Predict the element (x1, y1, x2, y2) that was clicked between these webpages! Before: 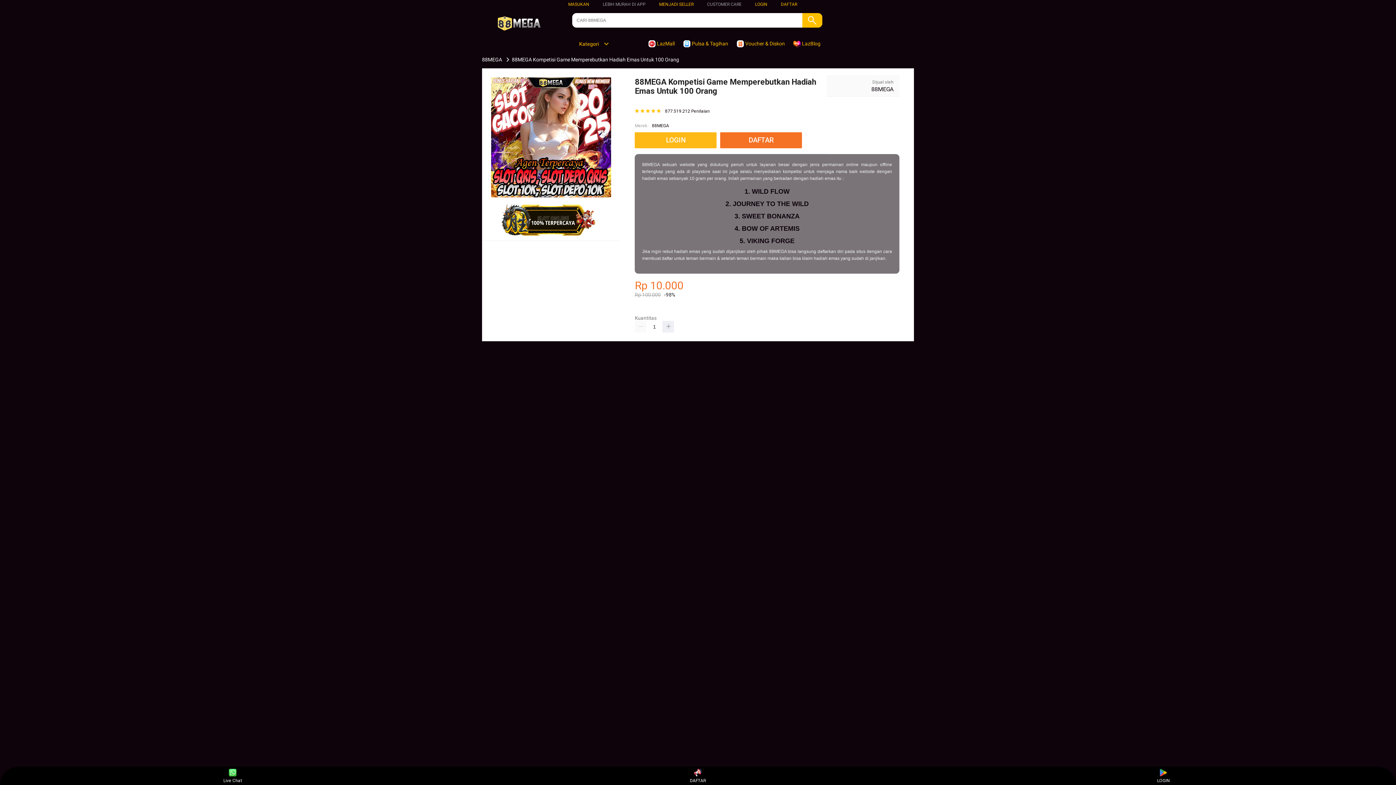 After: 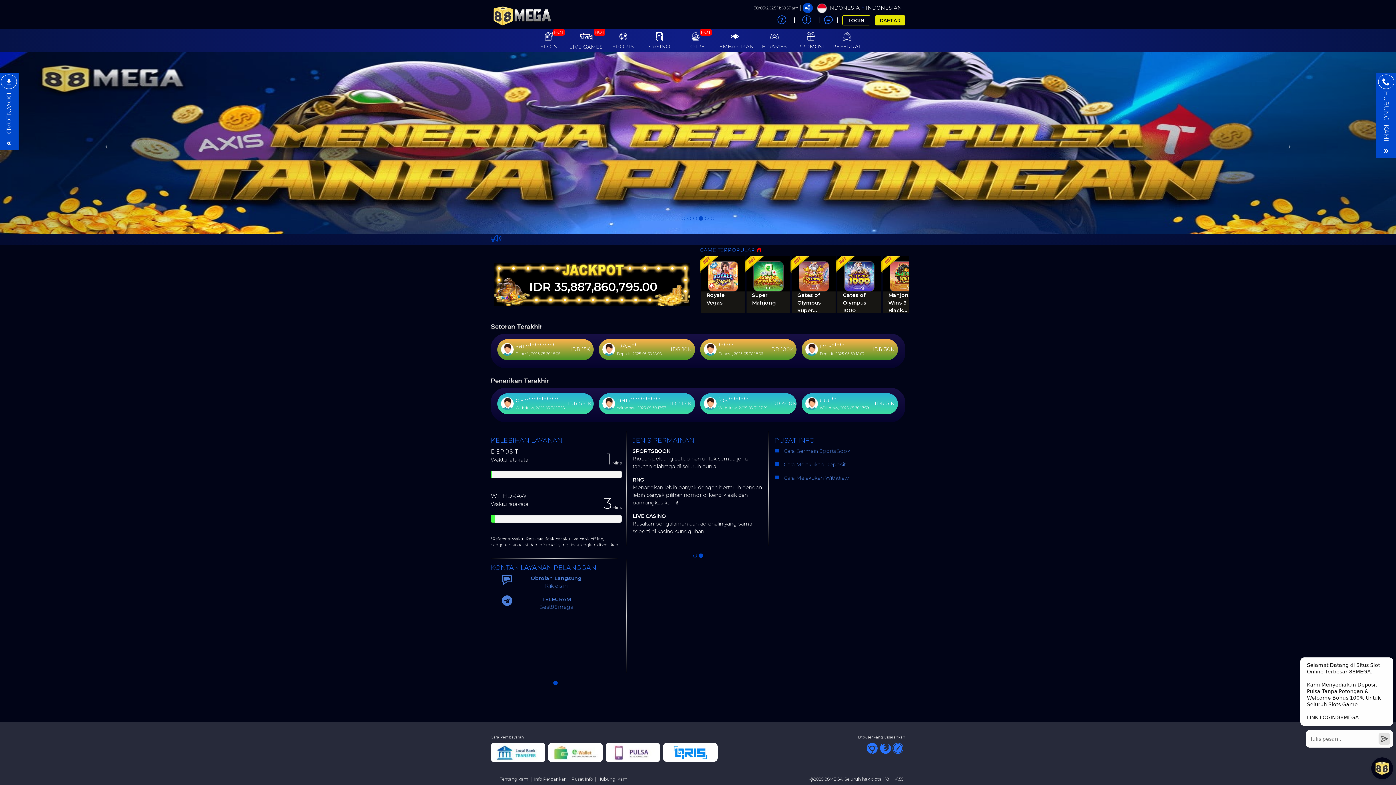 Action: bbox: (781, 1, 797, 6) label: DAFTAR